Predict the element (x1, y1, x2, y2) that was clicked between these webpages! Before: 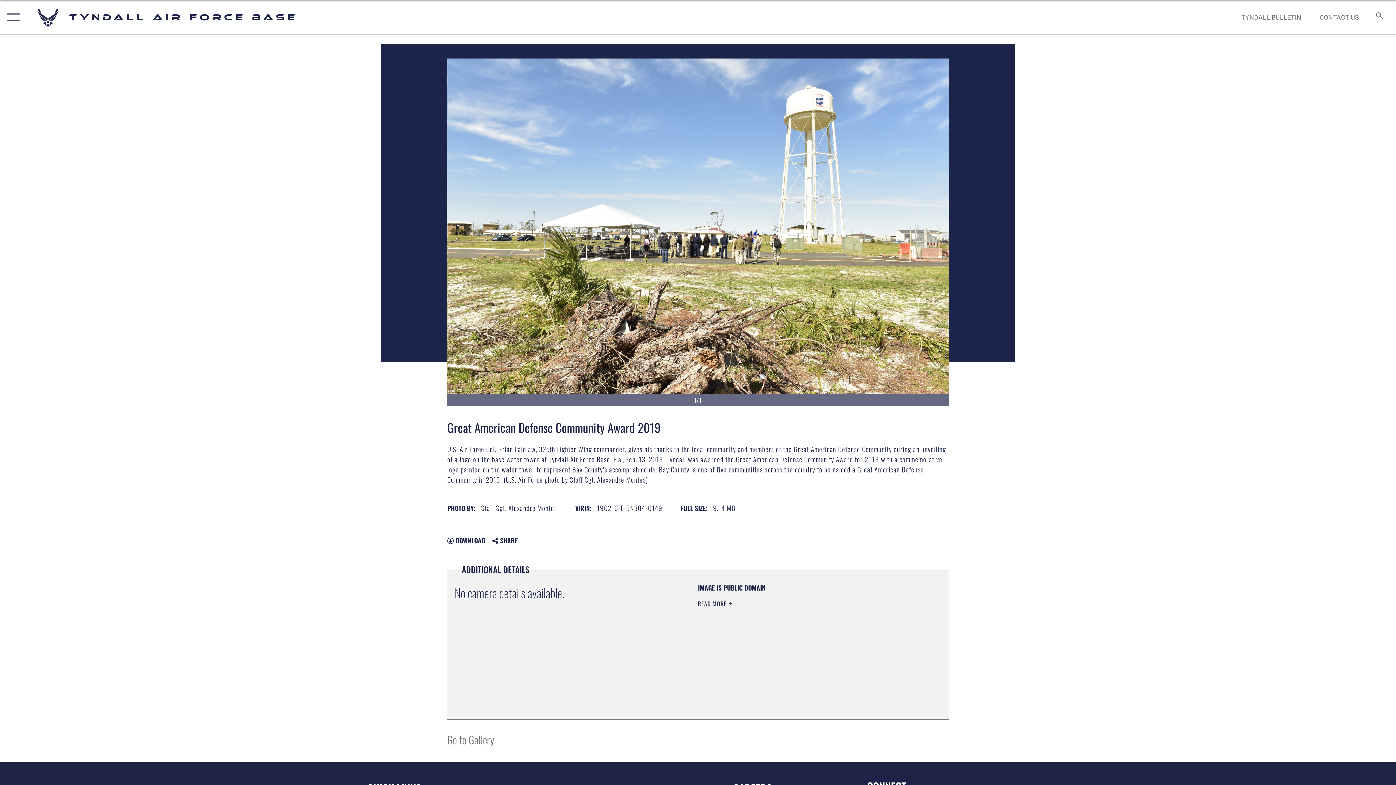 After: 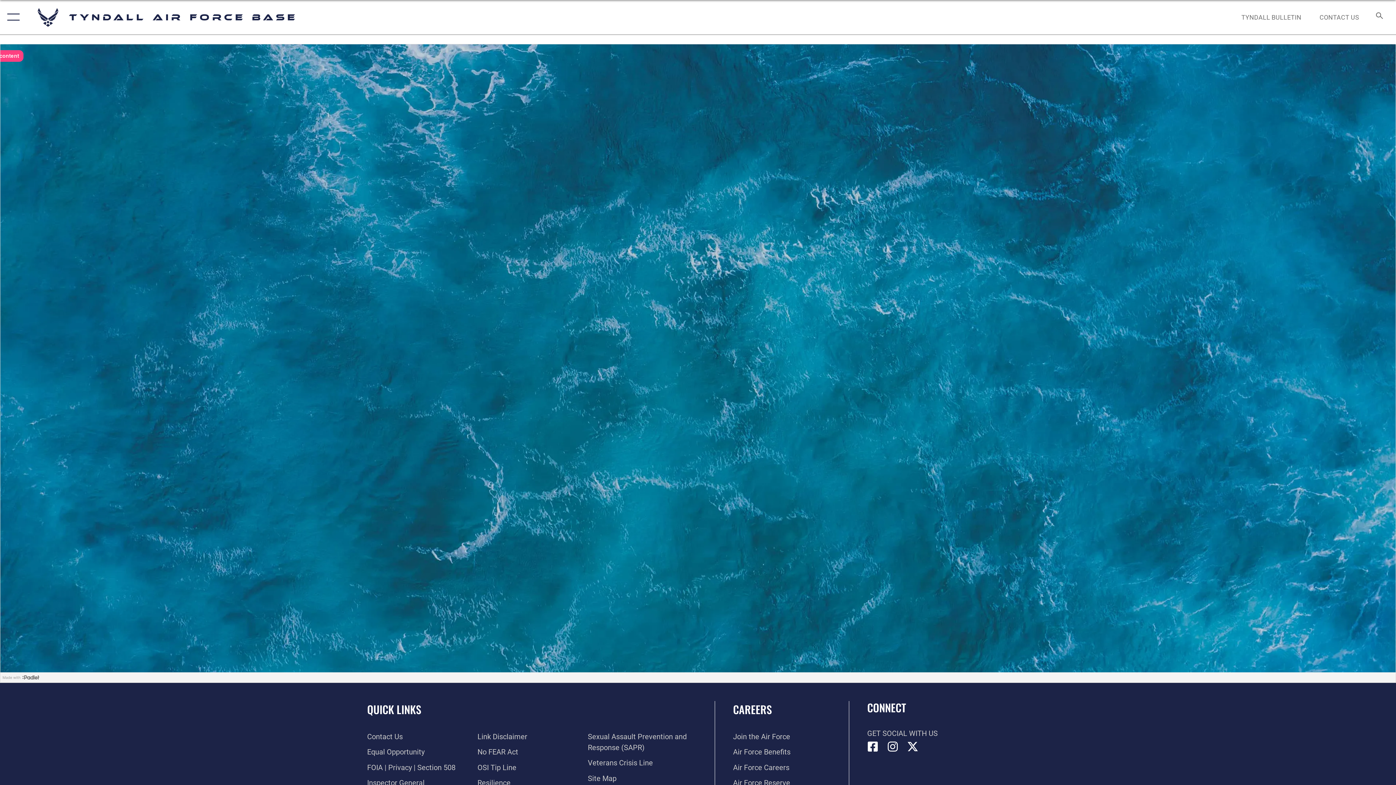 Action: bbox: (1234, 5, 1308, 28) label: TYNDALL BULLETIN